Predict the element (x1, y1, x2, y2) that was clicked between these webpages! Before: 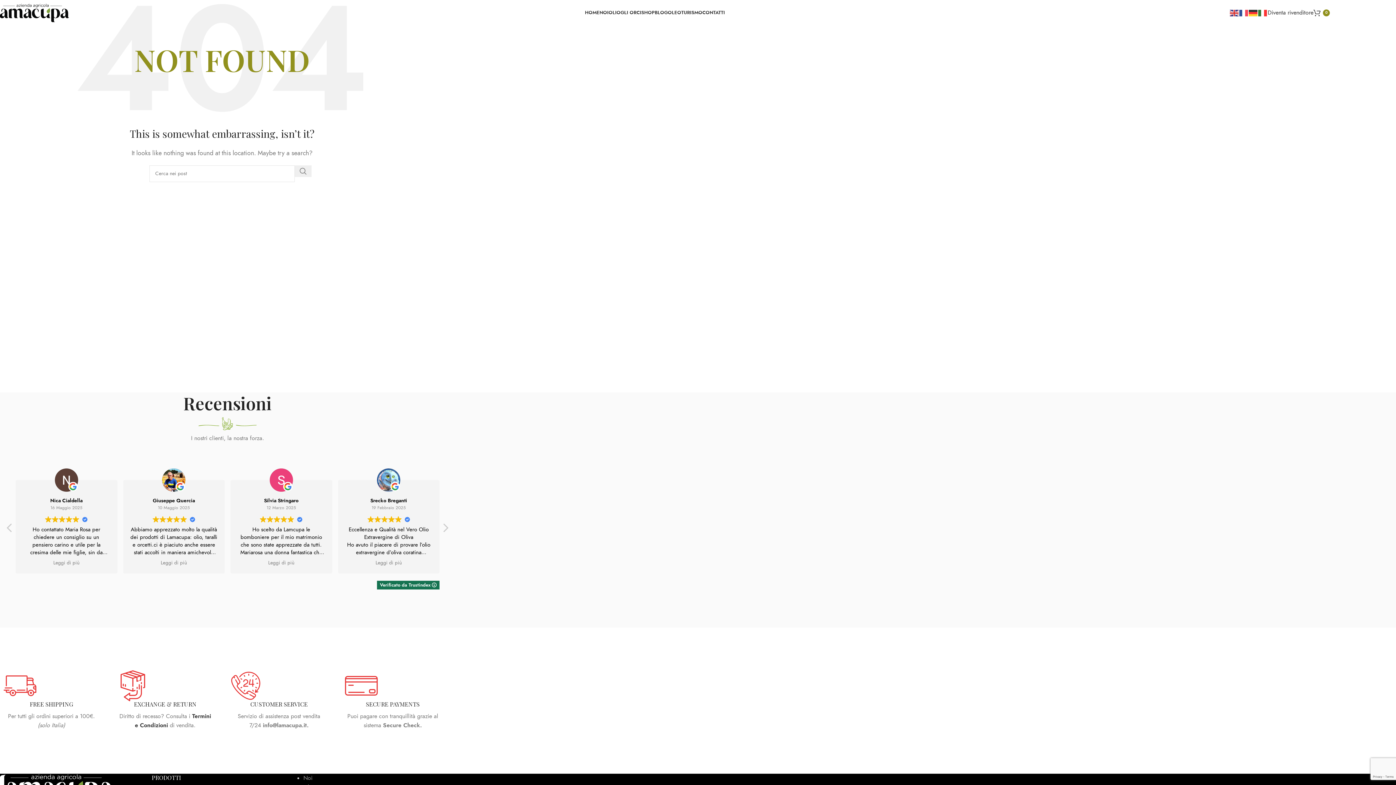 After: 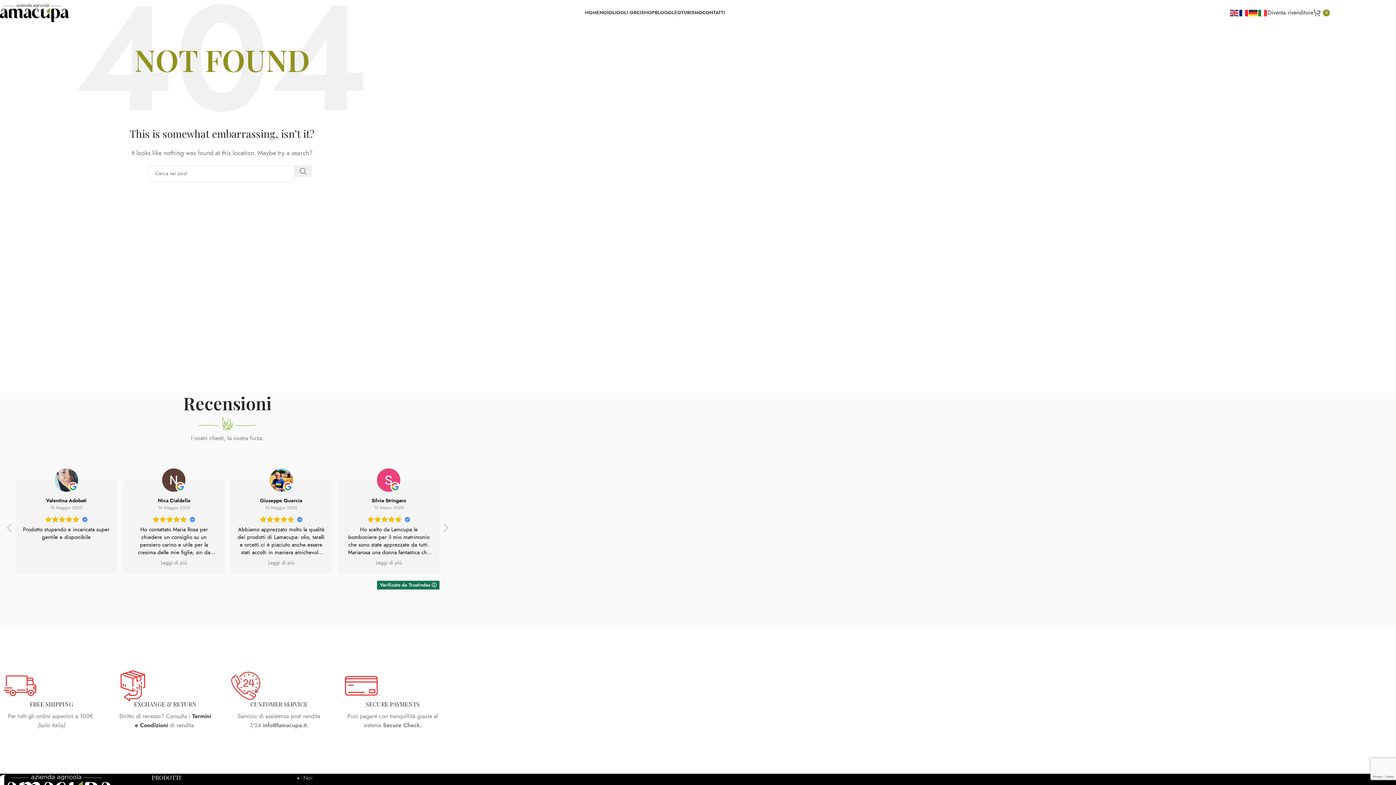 Action: bbox: (1239, 8, 1249, 16)